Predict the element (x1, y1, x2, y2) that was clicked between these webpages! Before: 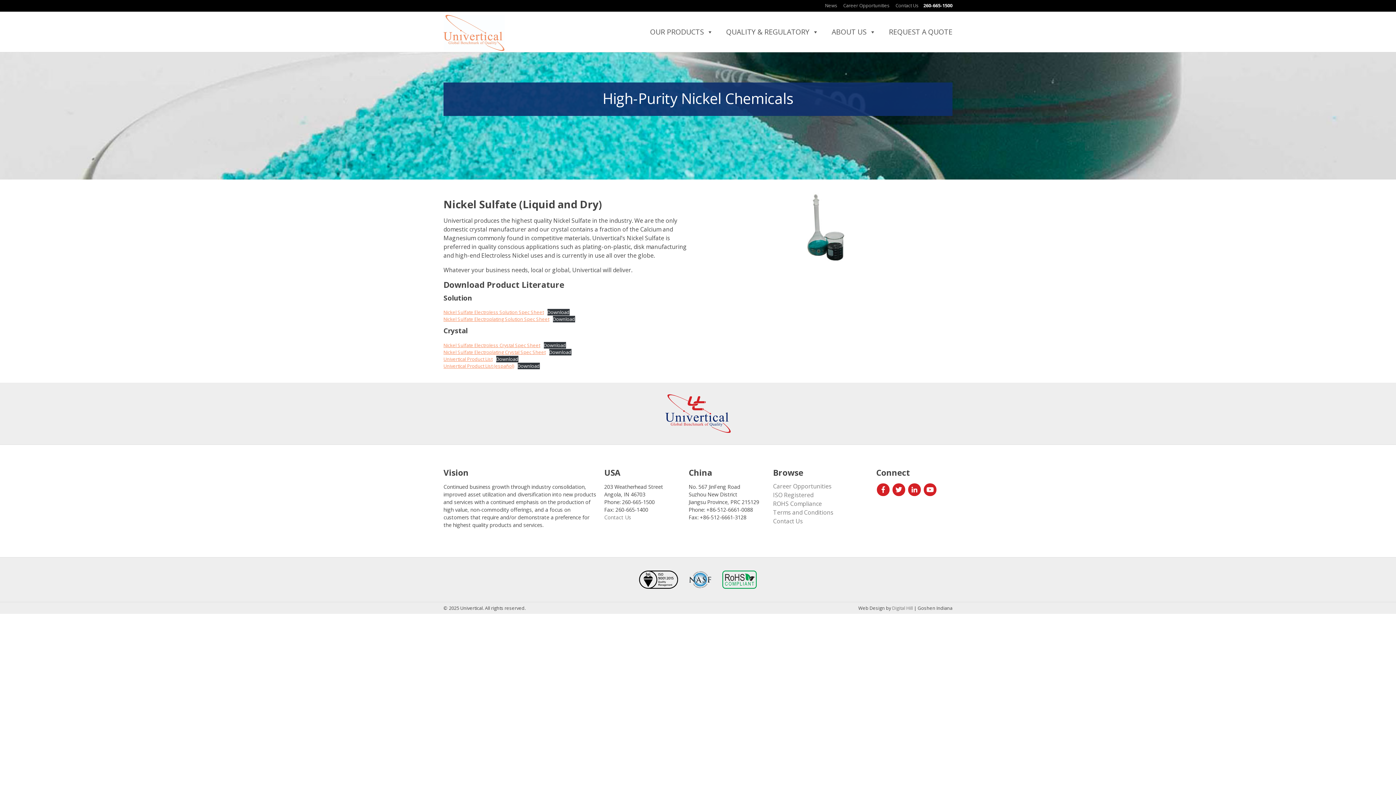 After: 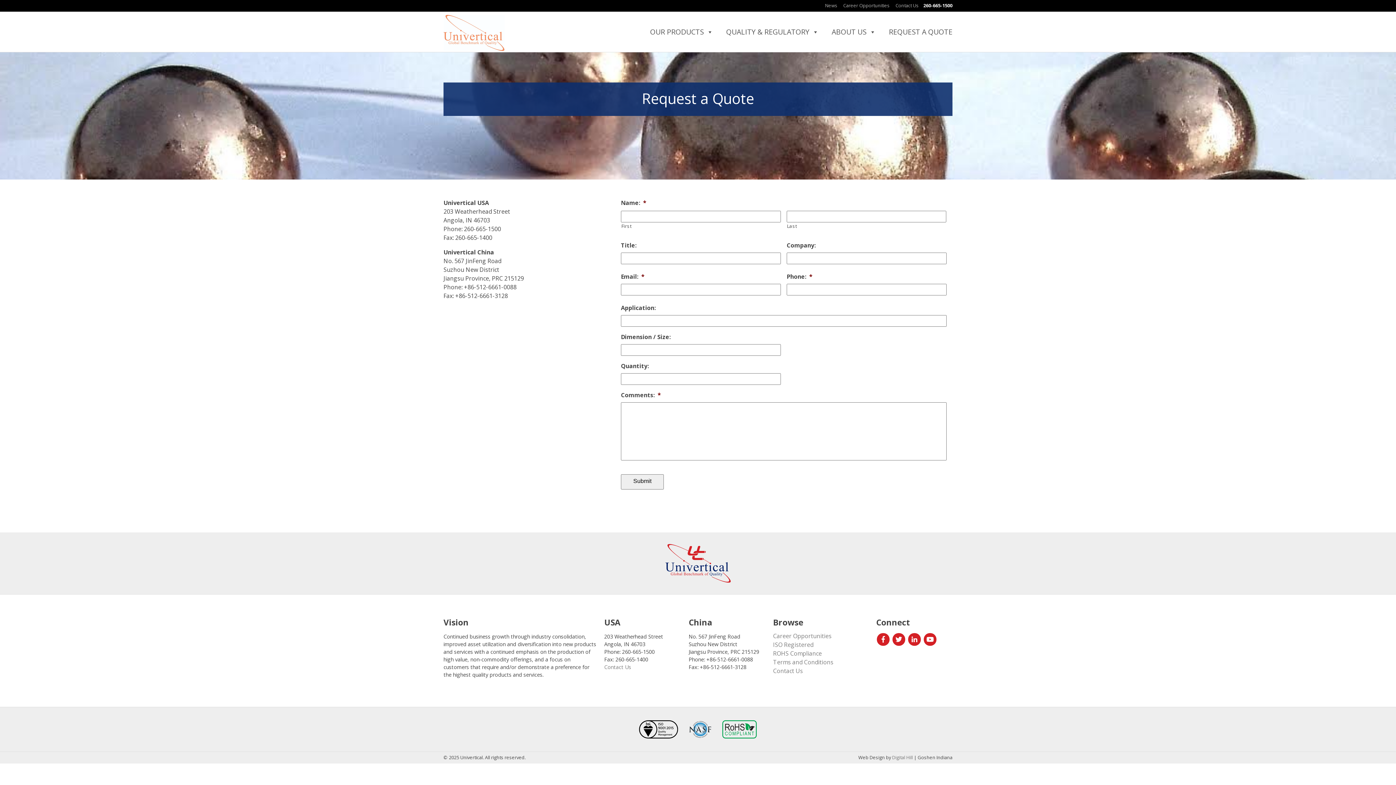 Action: label: REQUEST A QUOTE bbox: (882, 11, 952, 52)